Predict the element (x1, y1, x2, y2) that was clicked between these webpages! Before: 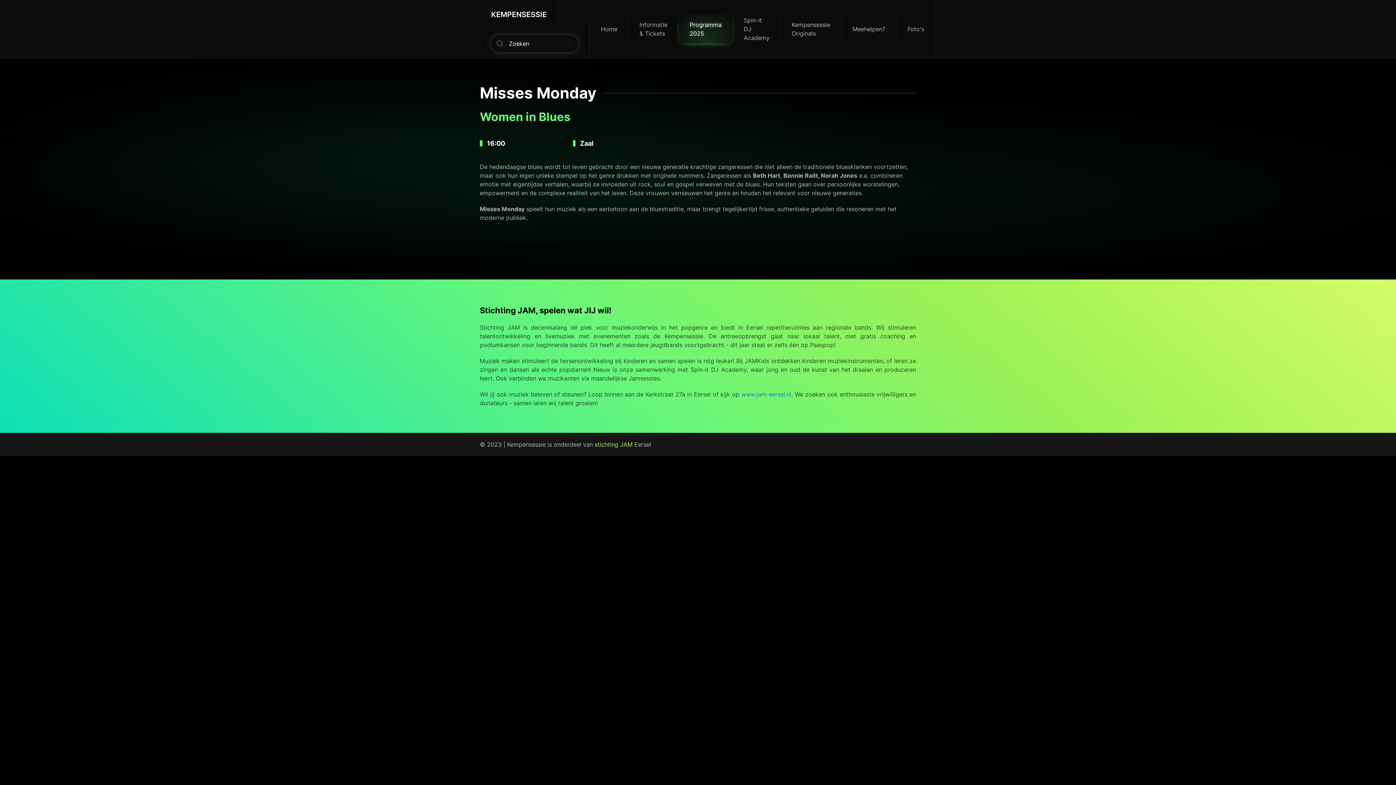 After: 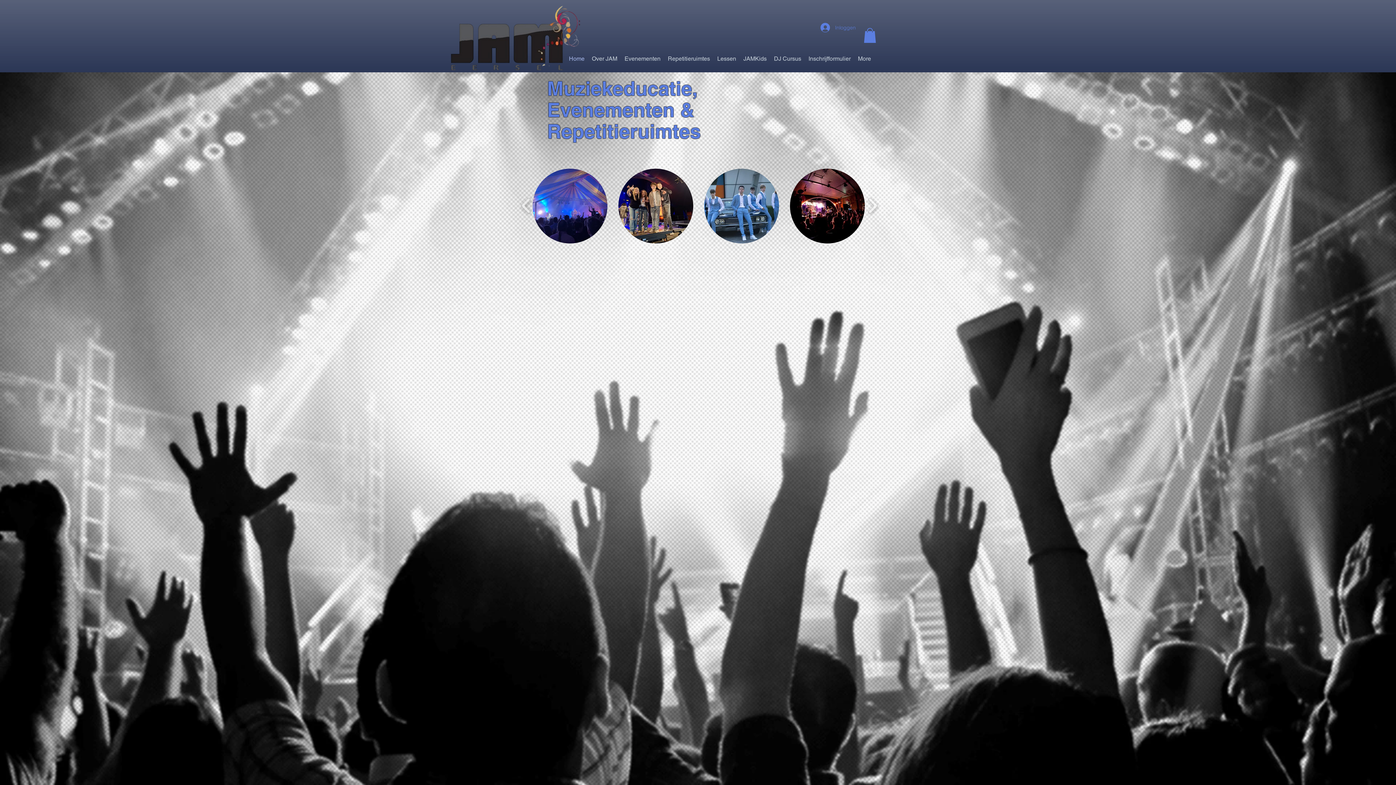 Action: bbox: (741, 390, 791, 398) label: www.jam-eersel.nl